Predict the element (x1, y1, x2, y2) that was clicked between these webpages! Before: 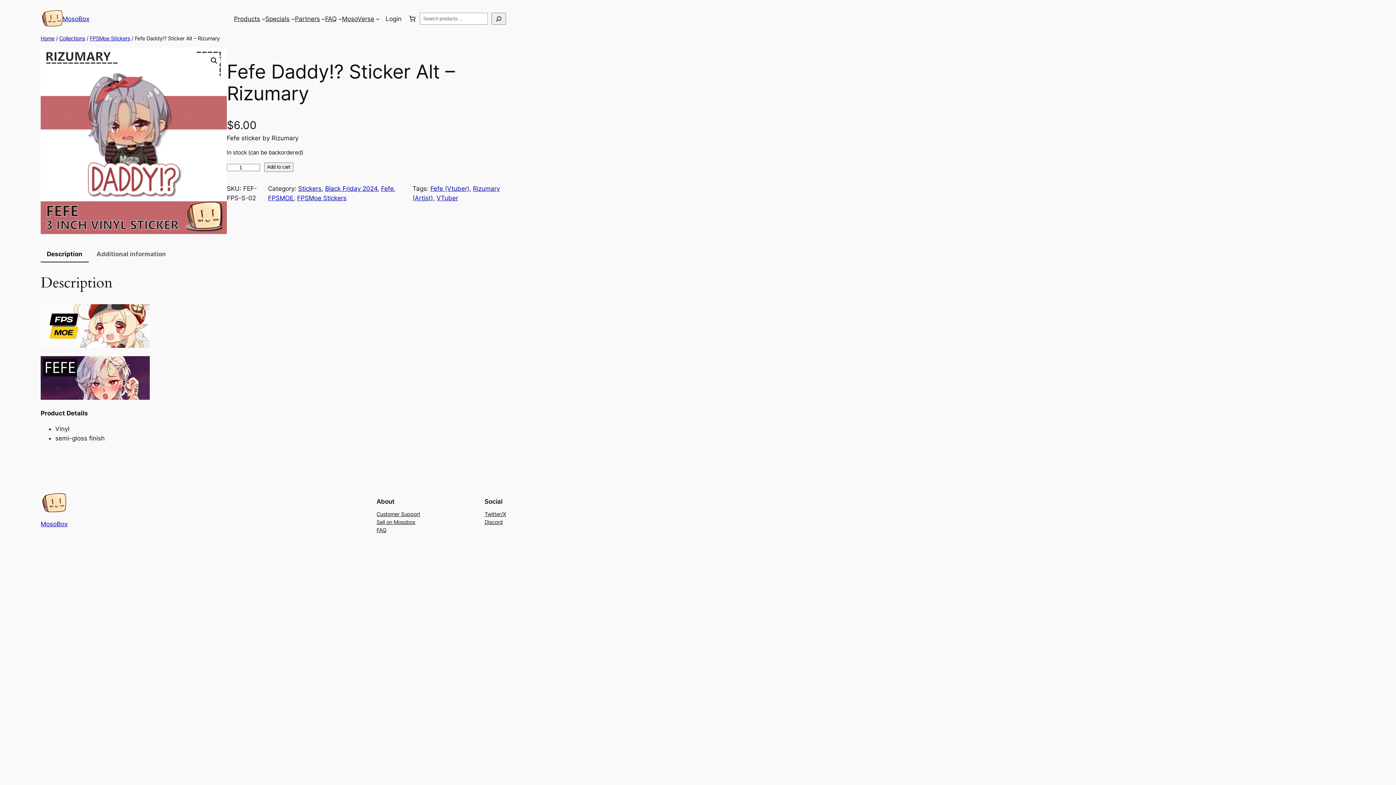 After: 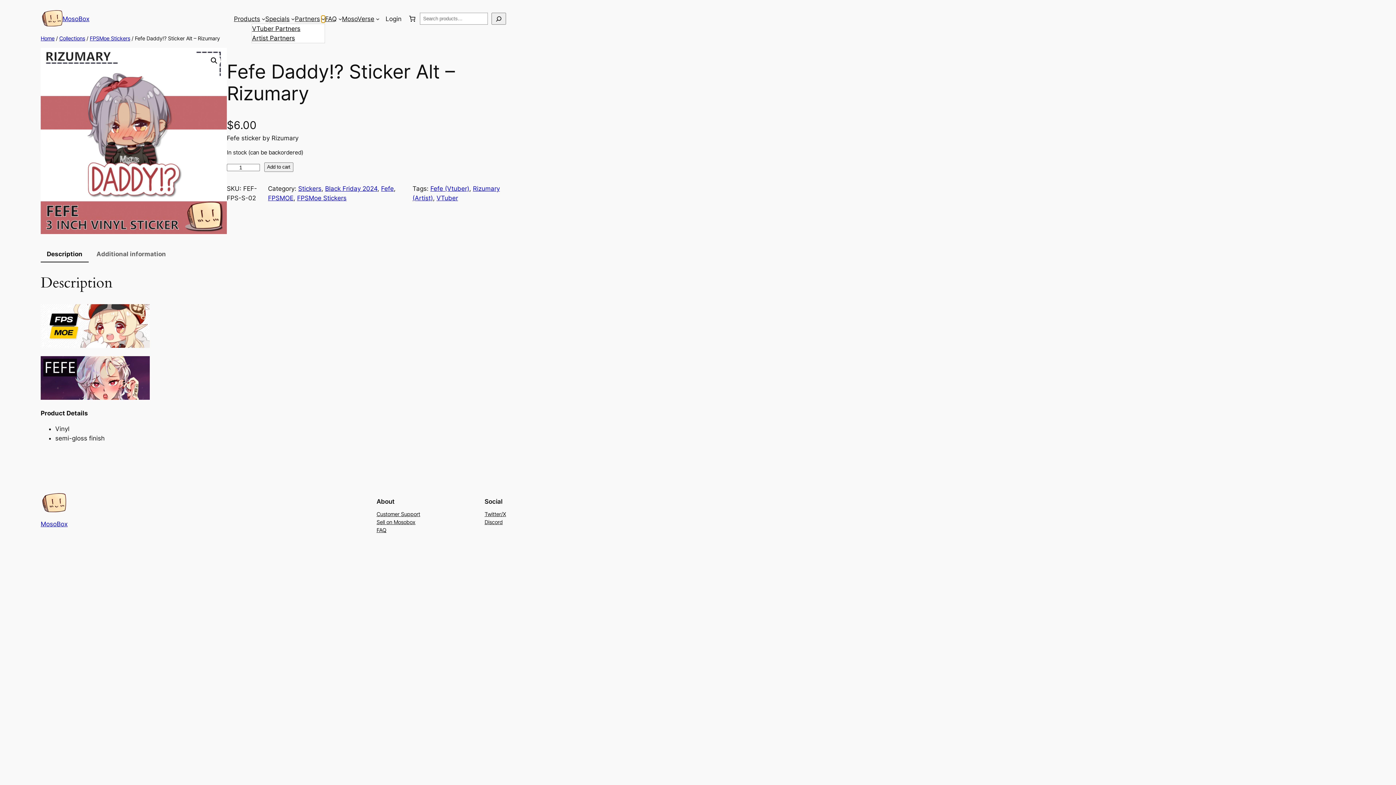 Action: label: Partners submenu bbox: (321, 16, 325, 20)